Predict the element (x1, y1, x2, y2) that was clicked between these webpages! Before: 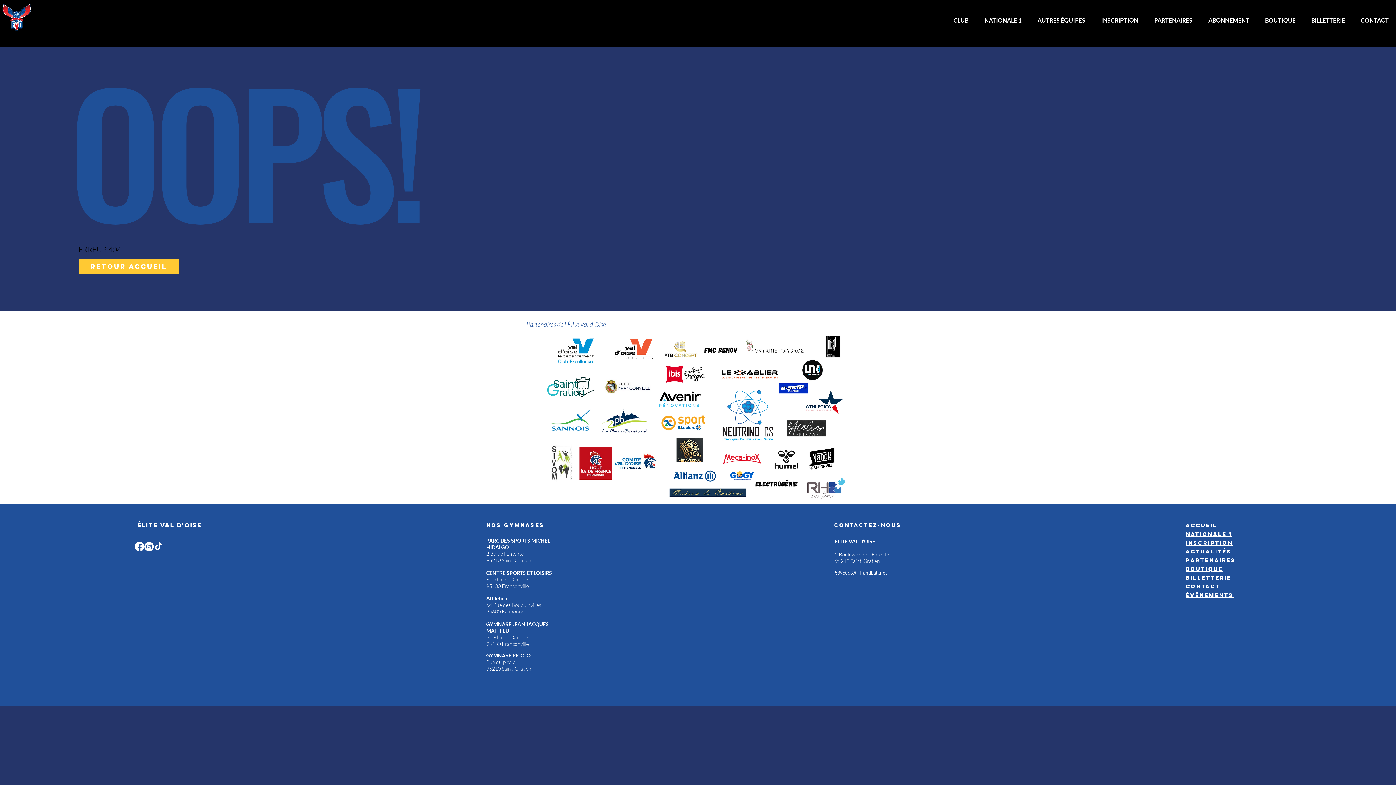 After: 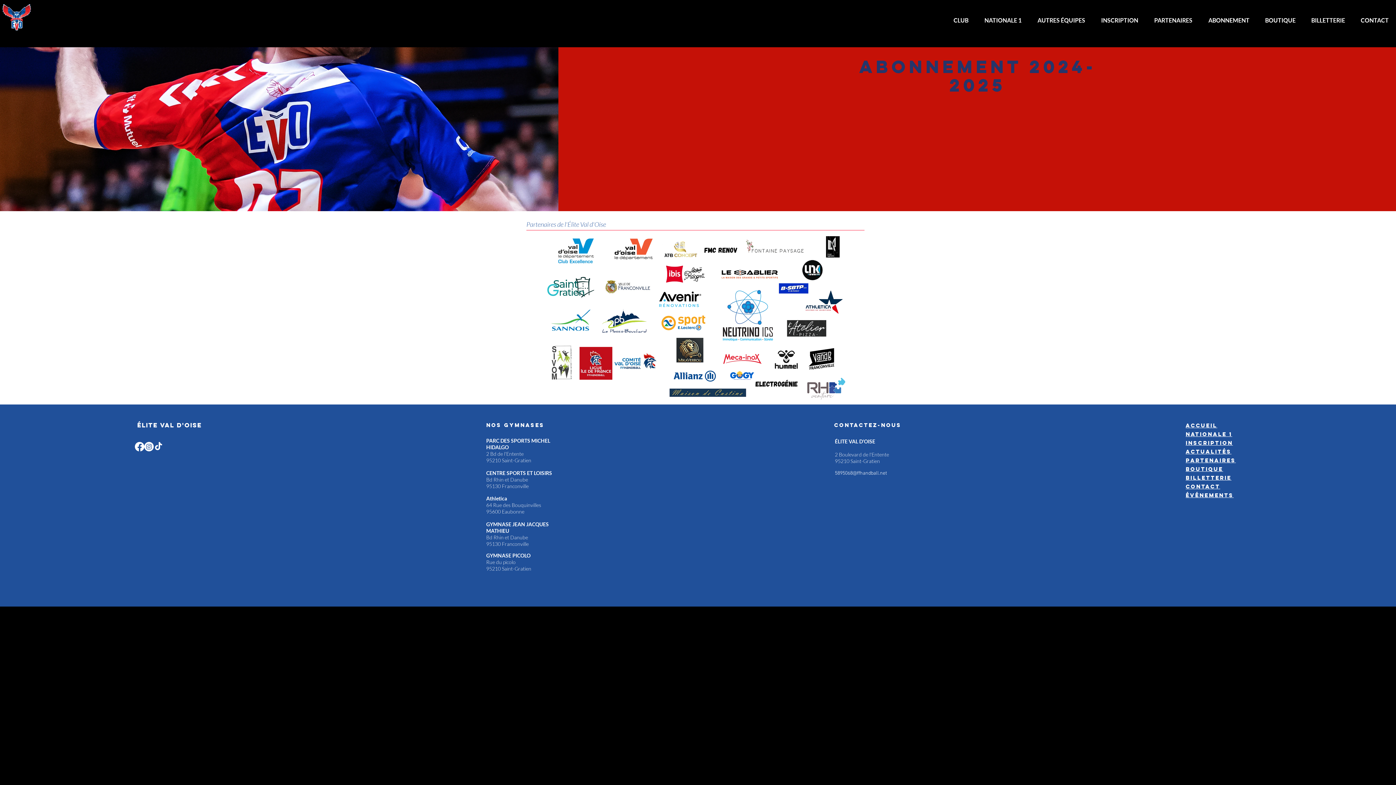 Action: label: ABONNEMENT bbox: (1198, 10, 1255, 30)